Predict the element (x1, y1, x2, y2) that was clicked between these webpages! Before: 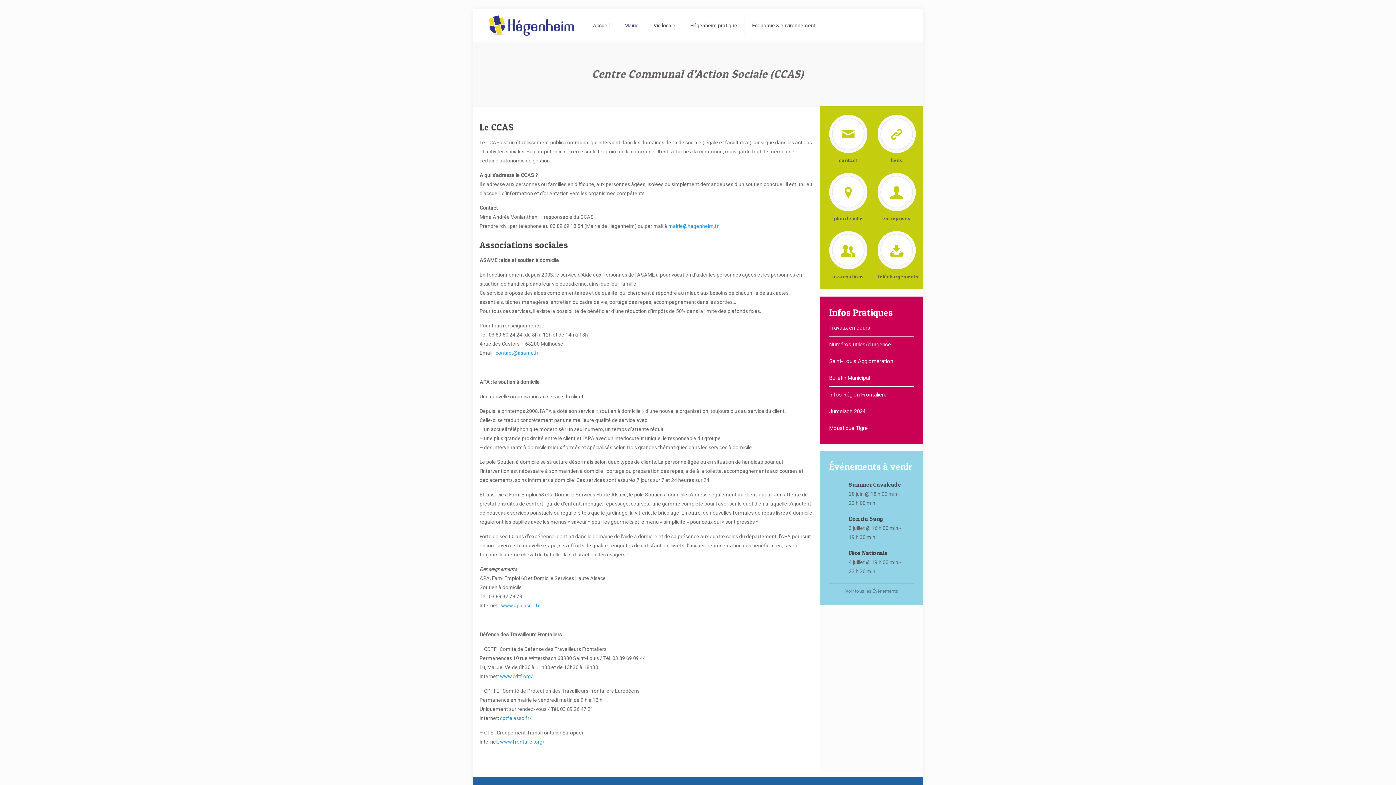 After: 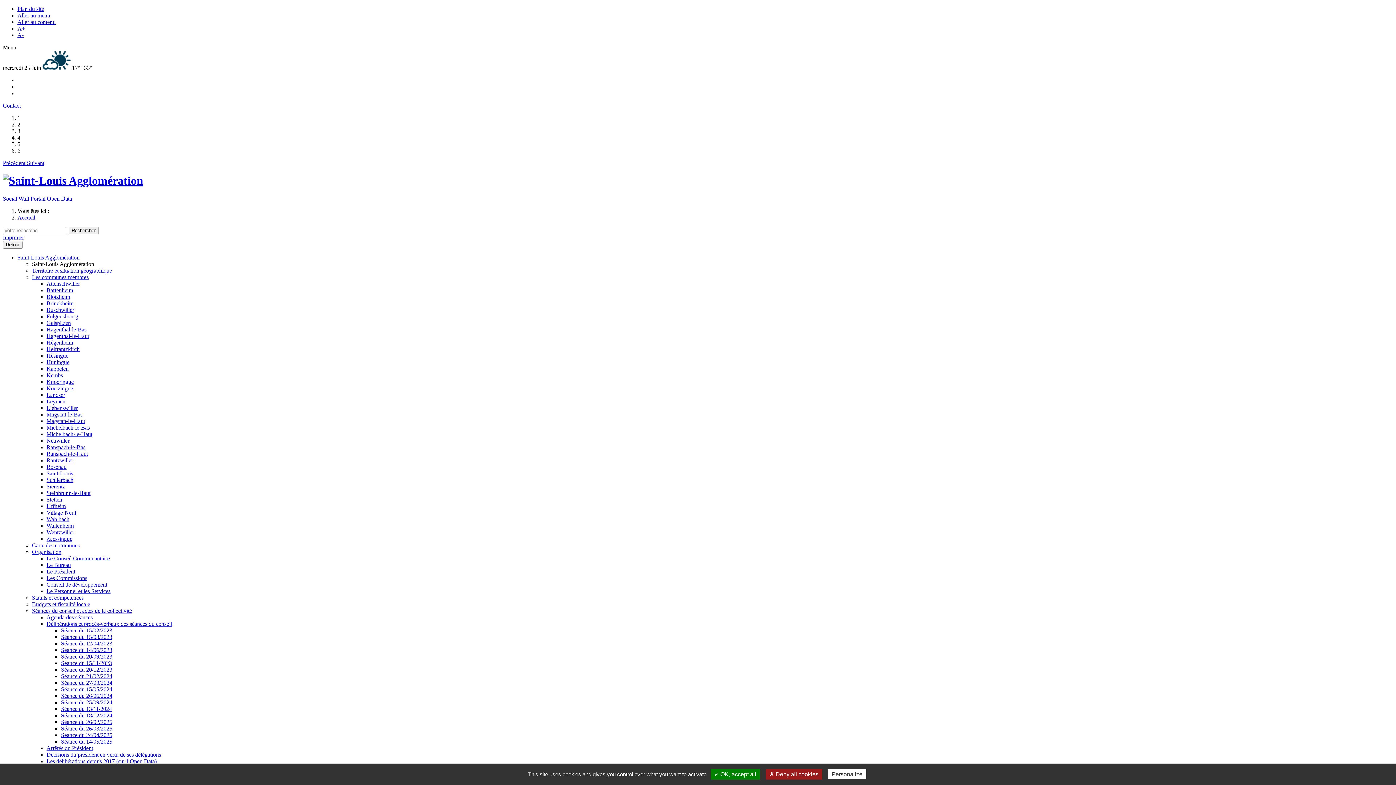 Action: label: Saint-Louis Agglomération bbox: (829, 358, 893, 364)